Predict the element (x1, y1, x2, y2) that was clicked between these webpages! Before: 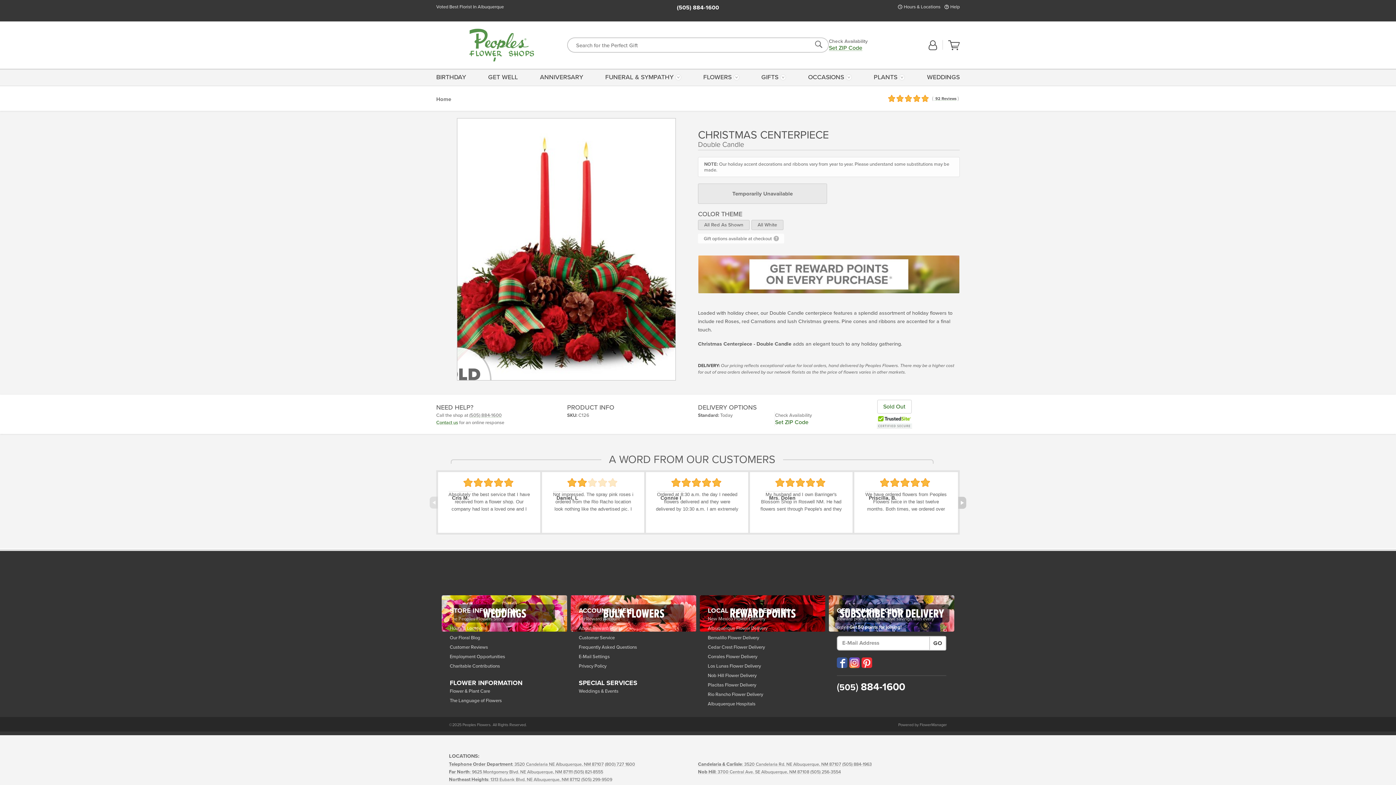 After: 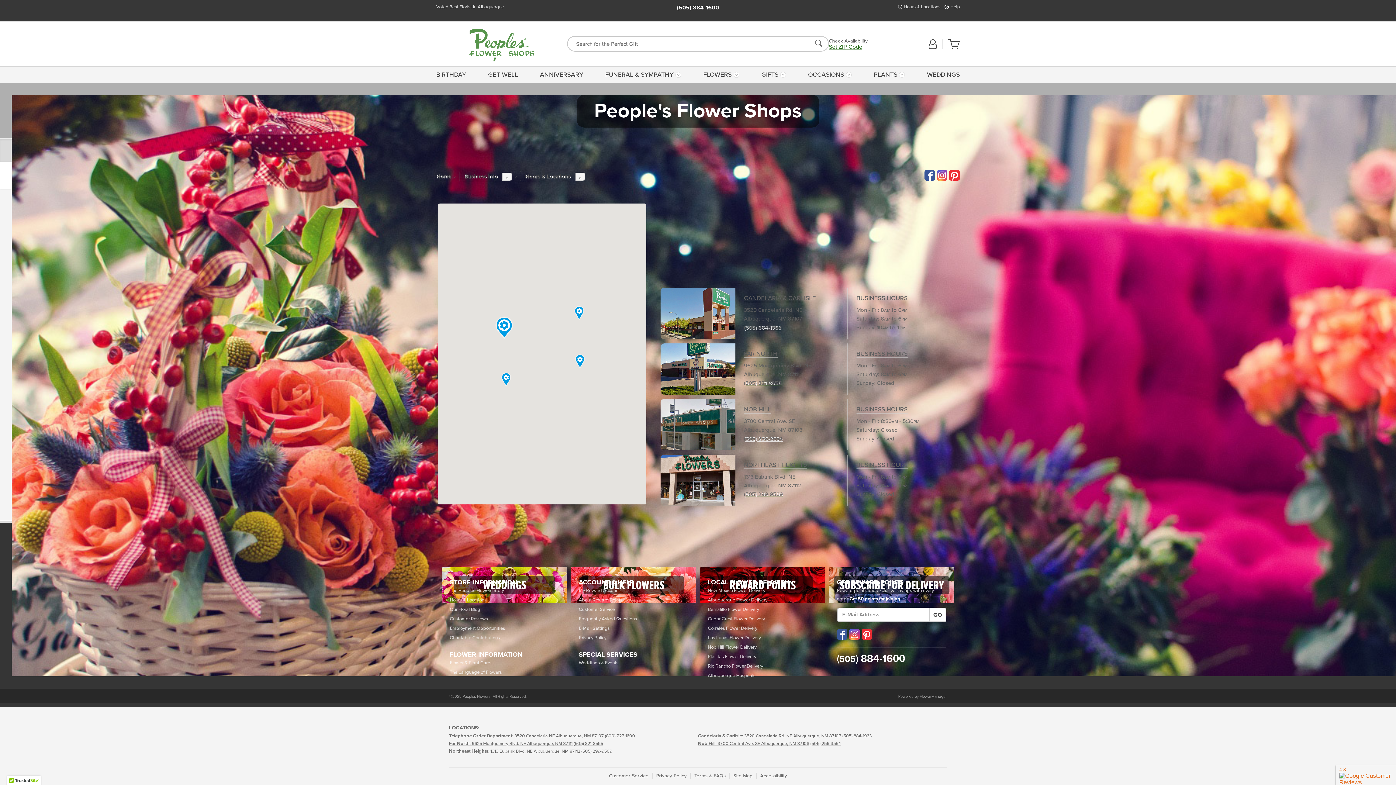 Action: bbox: (449, 761, 604, 768) label: Telephone Order Department: 3520 Candelaria NE Albuquerque, NM 87107